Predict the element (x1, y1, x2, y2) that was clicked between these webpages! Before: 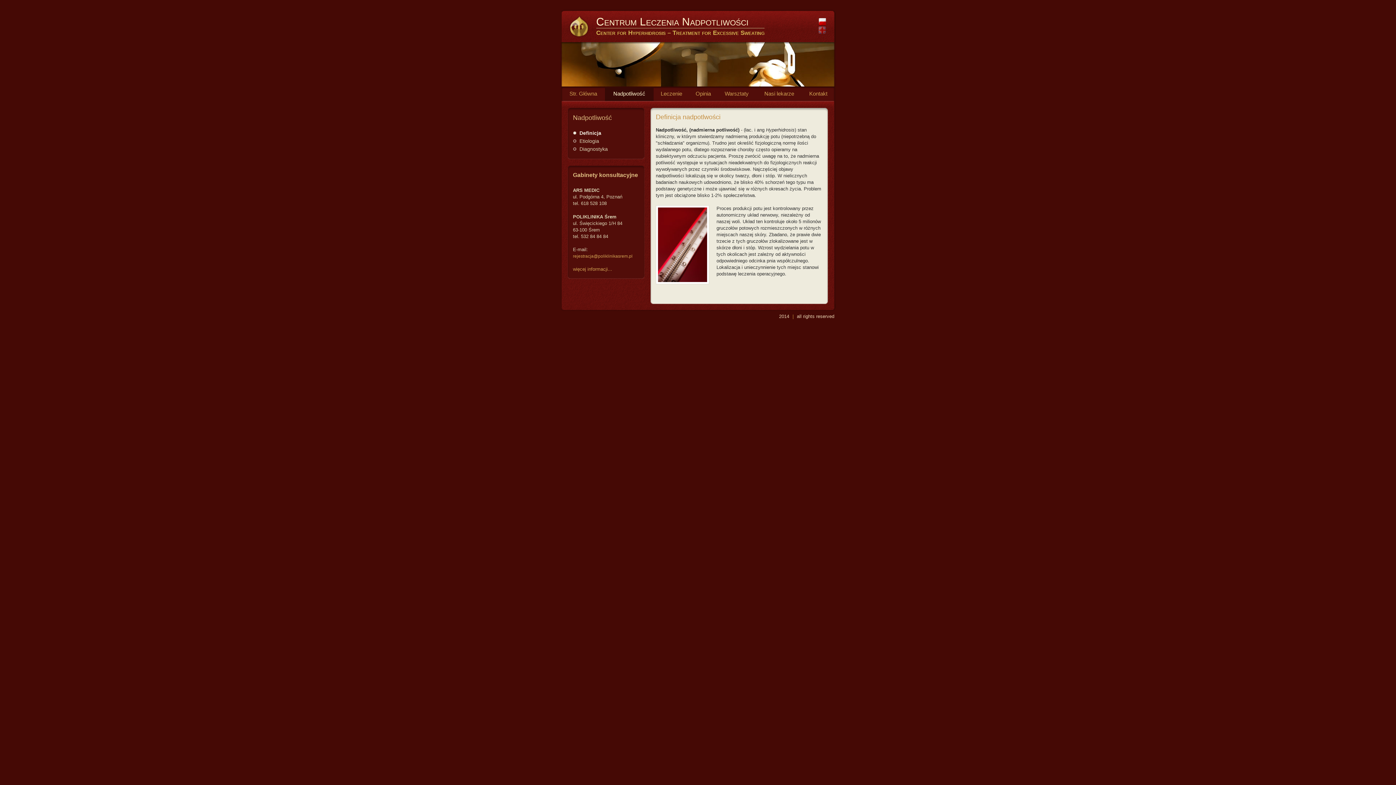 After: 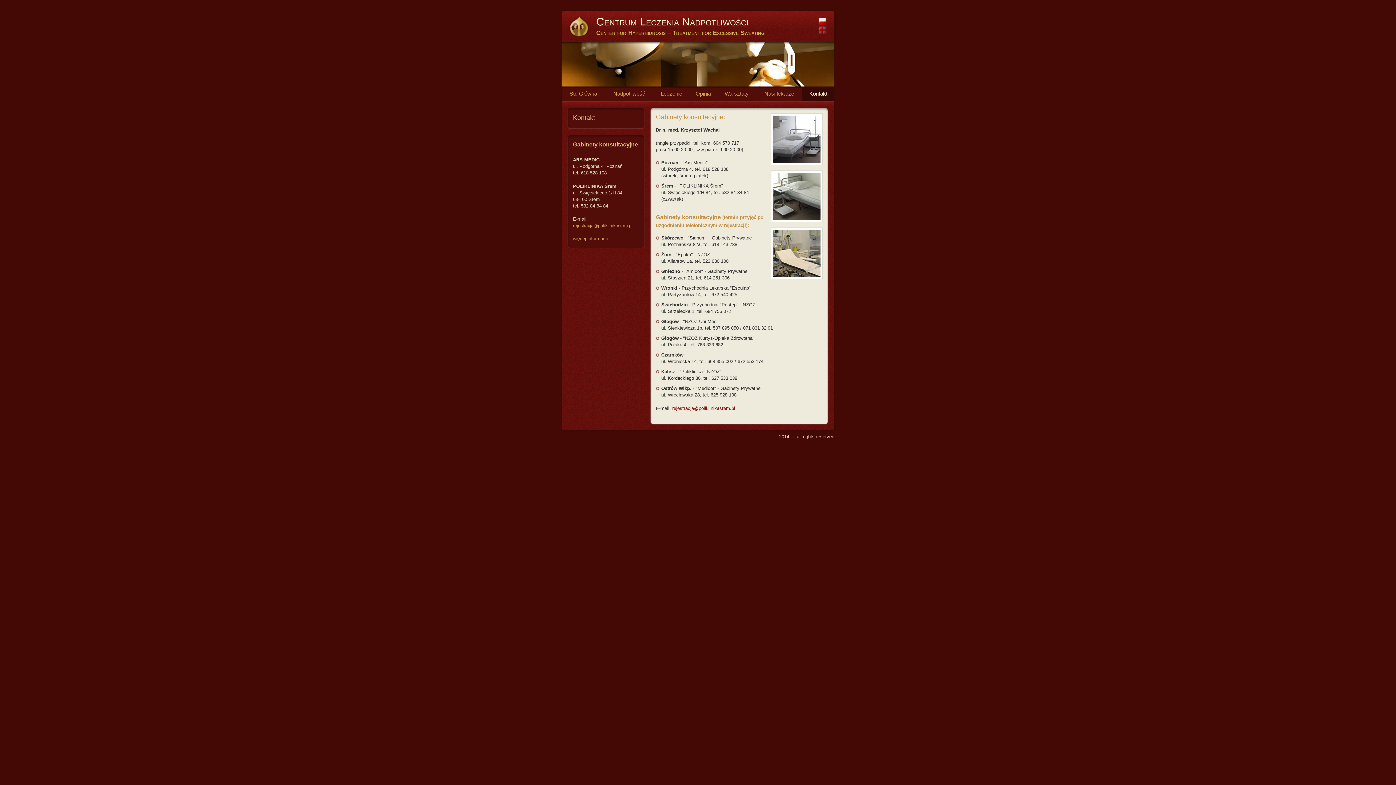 Action: bbox: (573, 266, 612, 271) label: więcej informacji...